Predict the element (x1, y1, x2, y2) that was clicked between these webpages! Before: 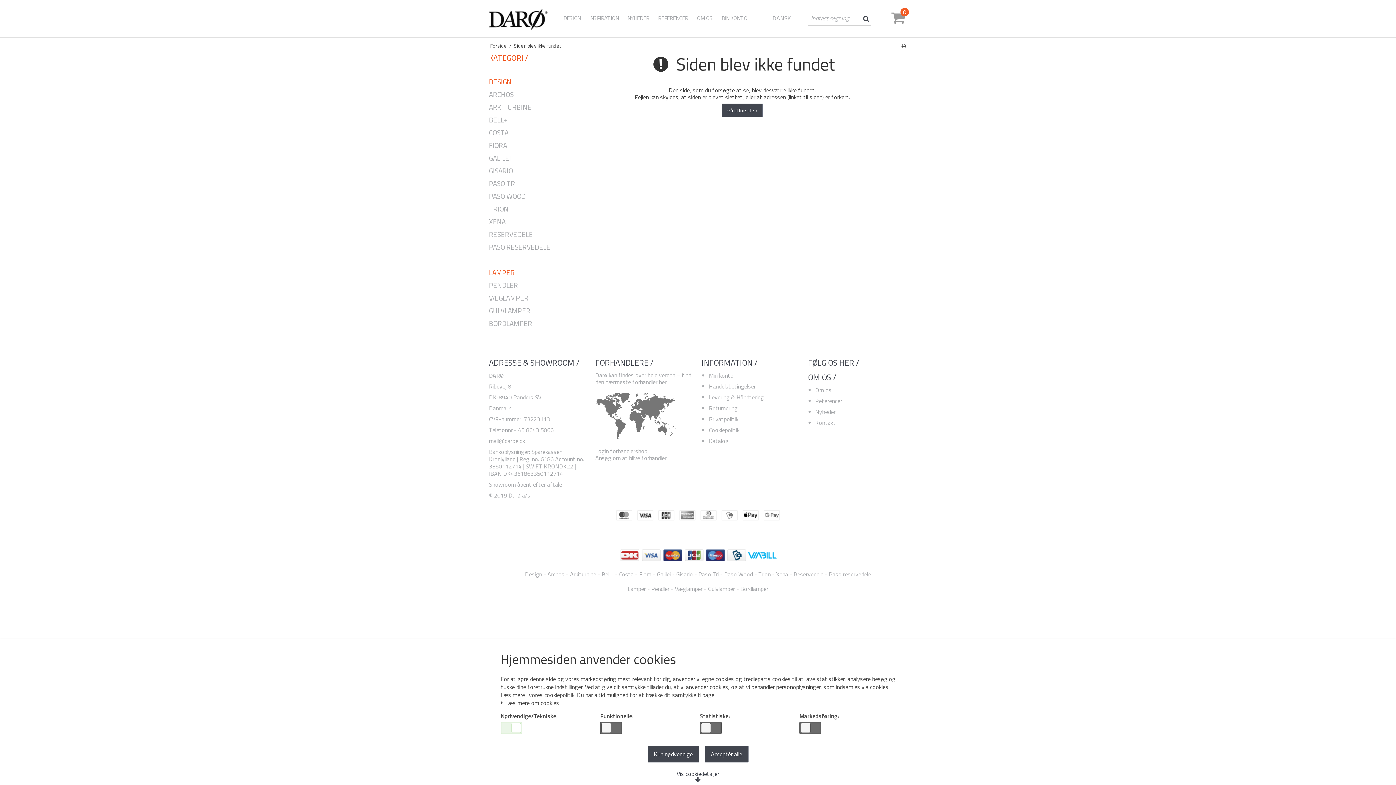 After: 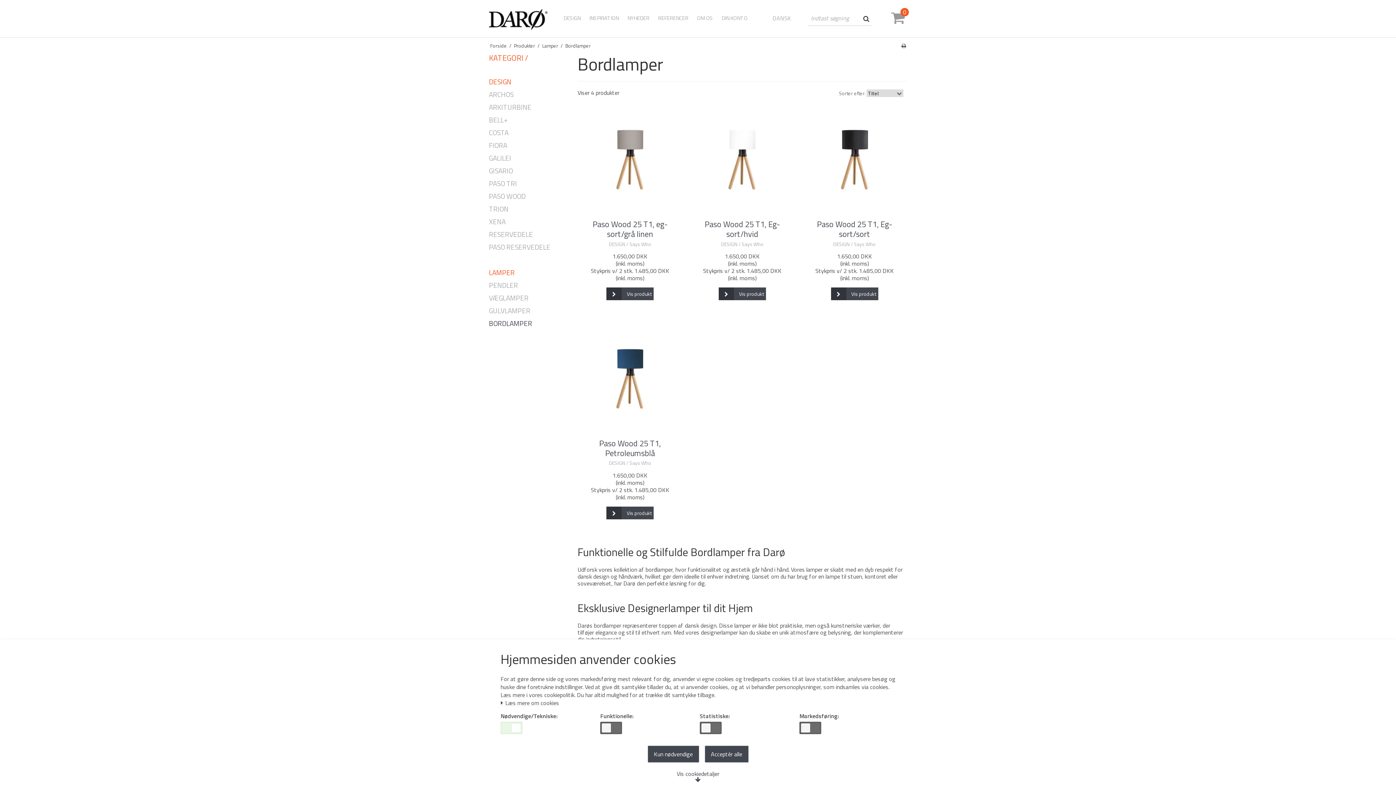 Action: bbox: (489, 318, 570, 329) label: BORDLAMPER